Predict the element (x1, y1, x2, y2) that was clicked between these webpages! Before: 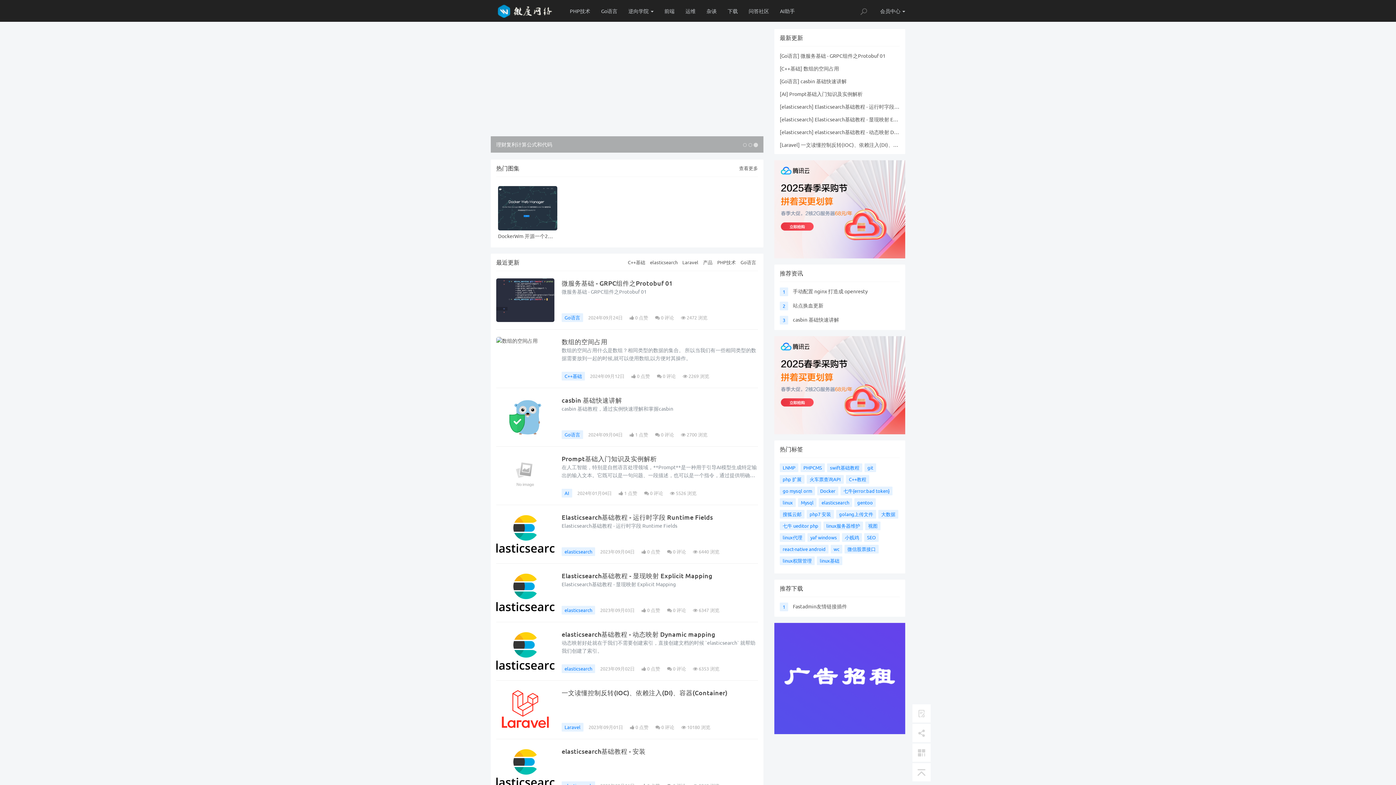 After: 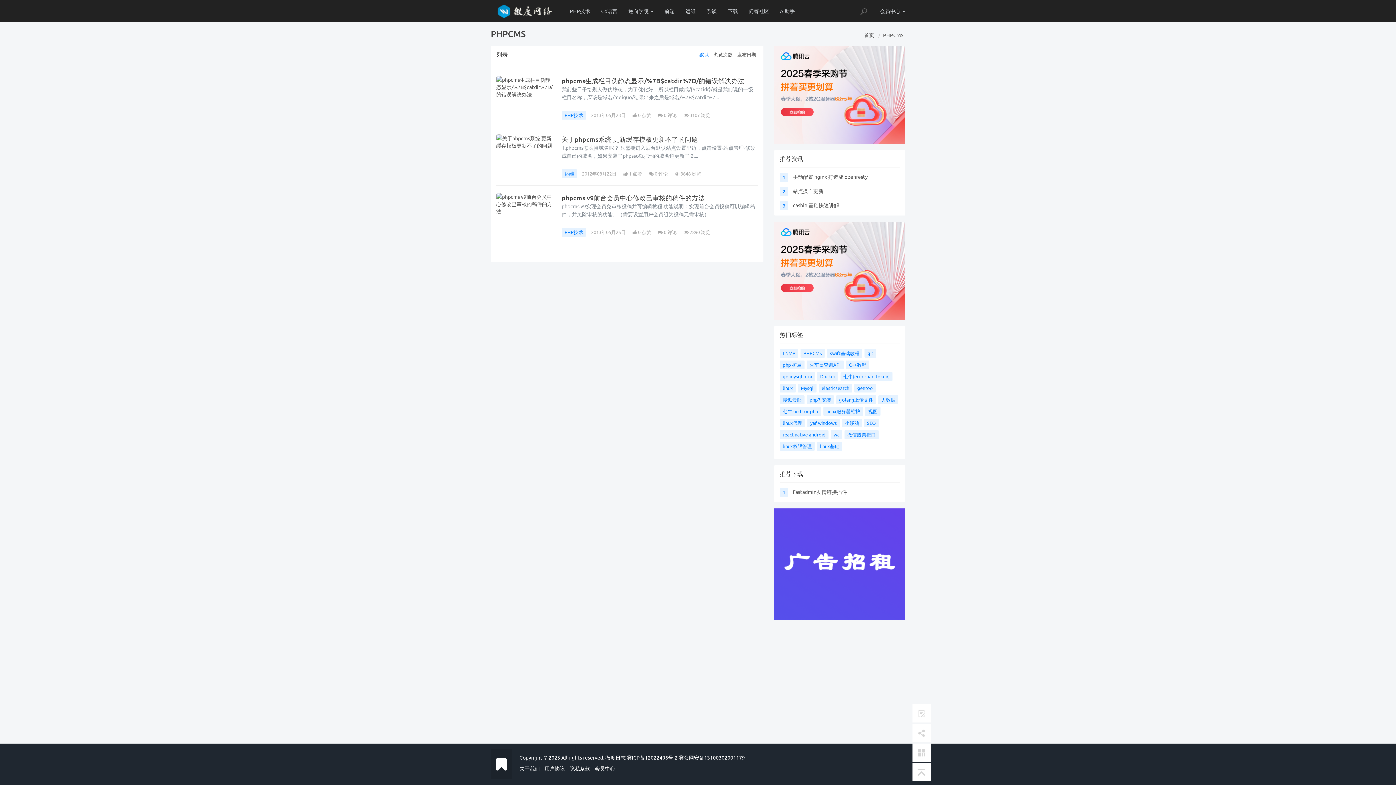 Action: label: PHPCMS bbox: (800, 463, 825, 472)